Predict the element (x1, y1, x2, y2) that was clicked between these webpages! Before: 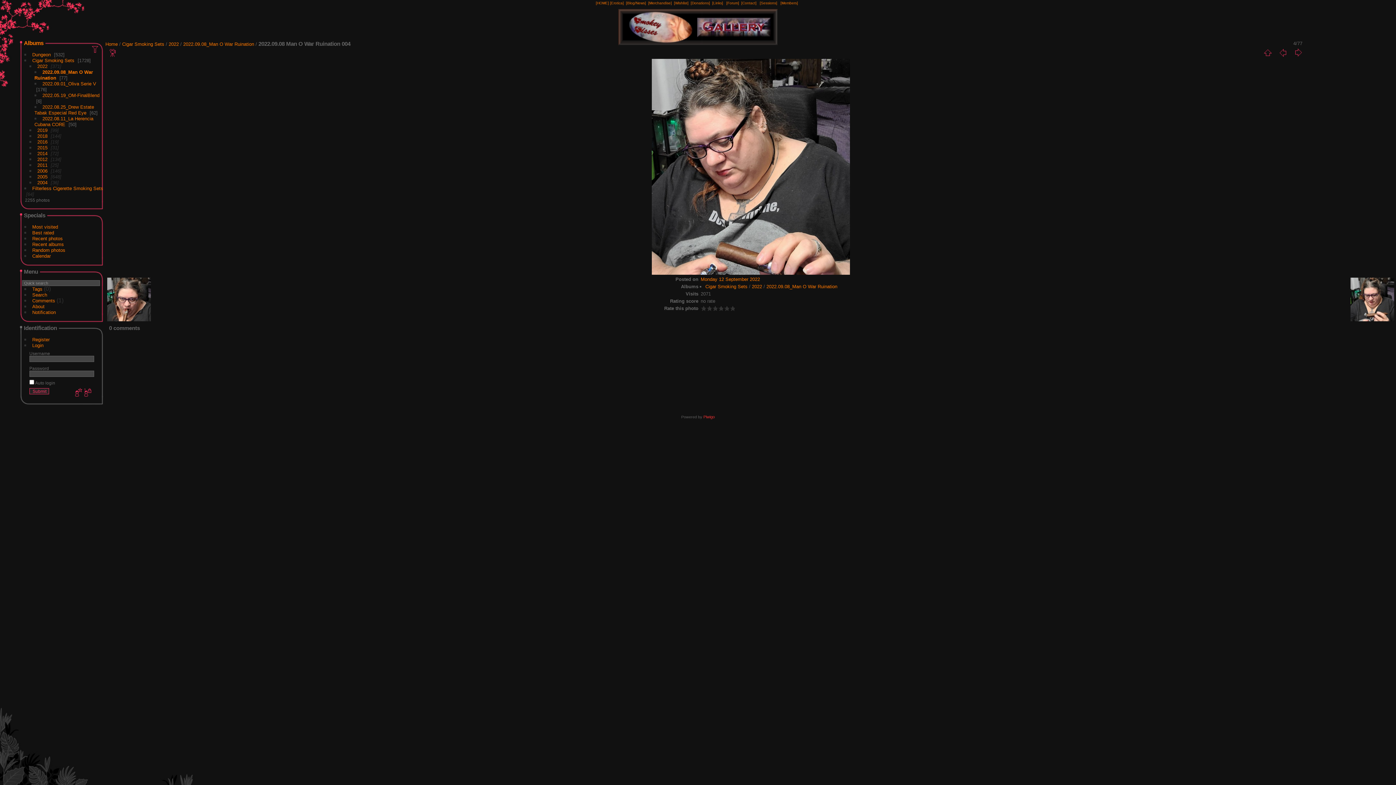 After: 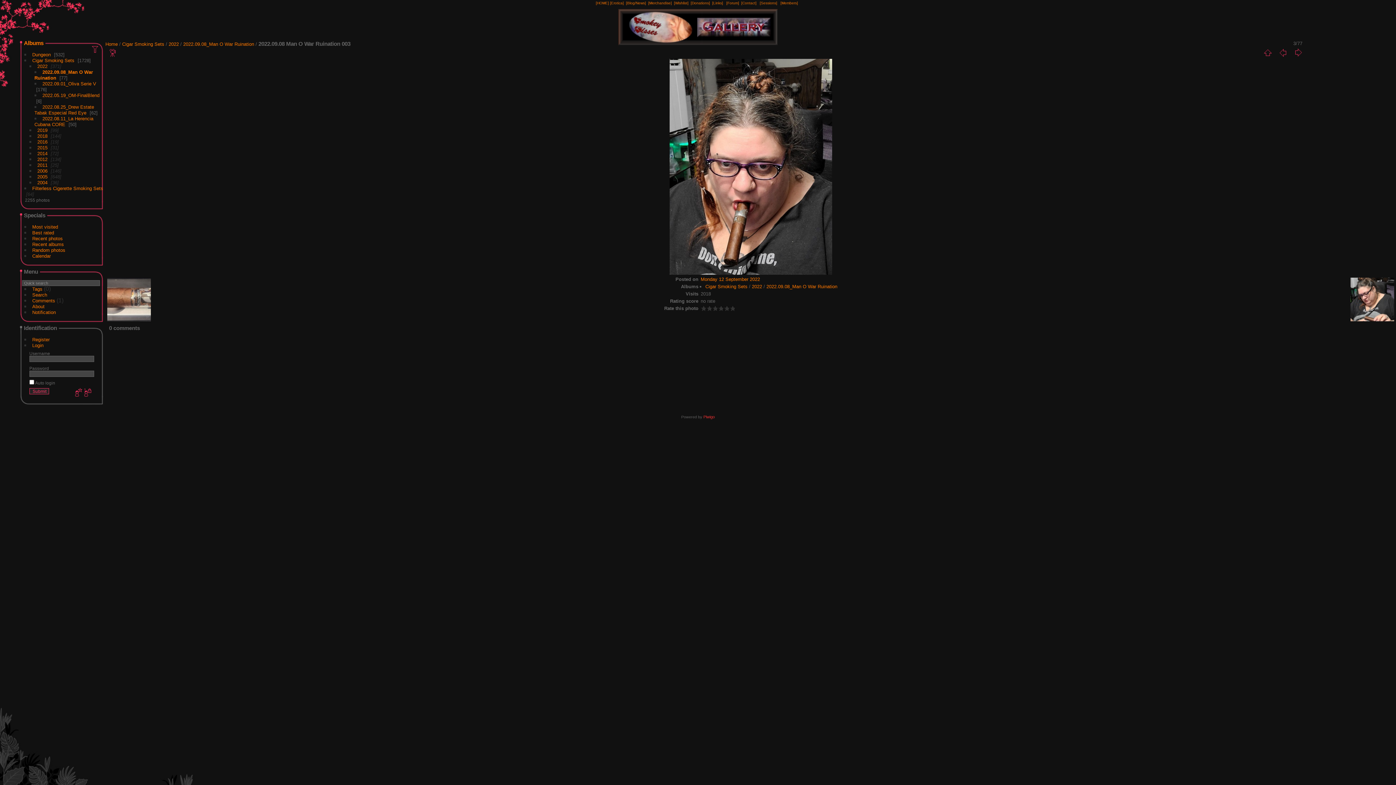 Action: bbox: (1275, 48, 1290, 57)